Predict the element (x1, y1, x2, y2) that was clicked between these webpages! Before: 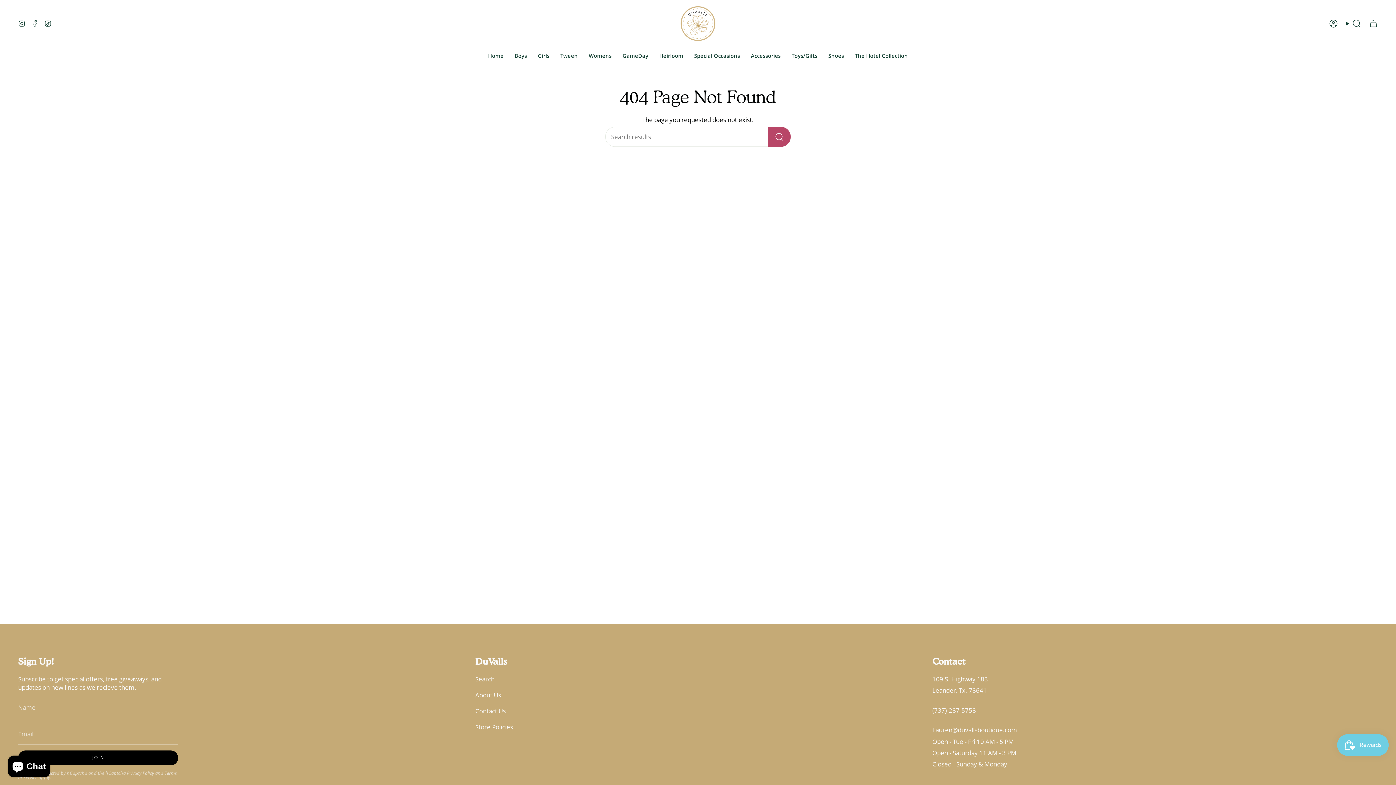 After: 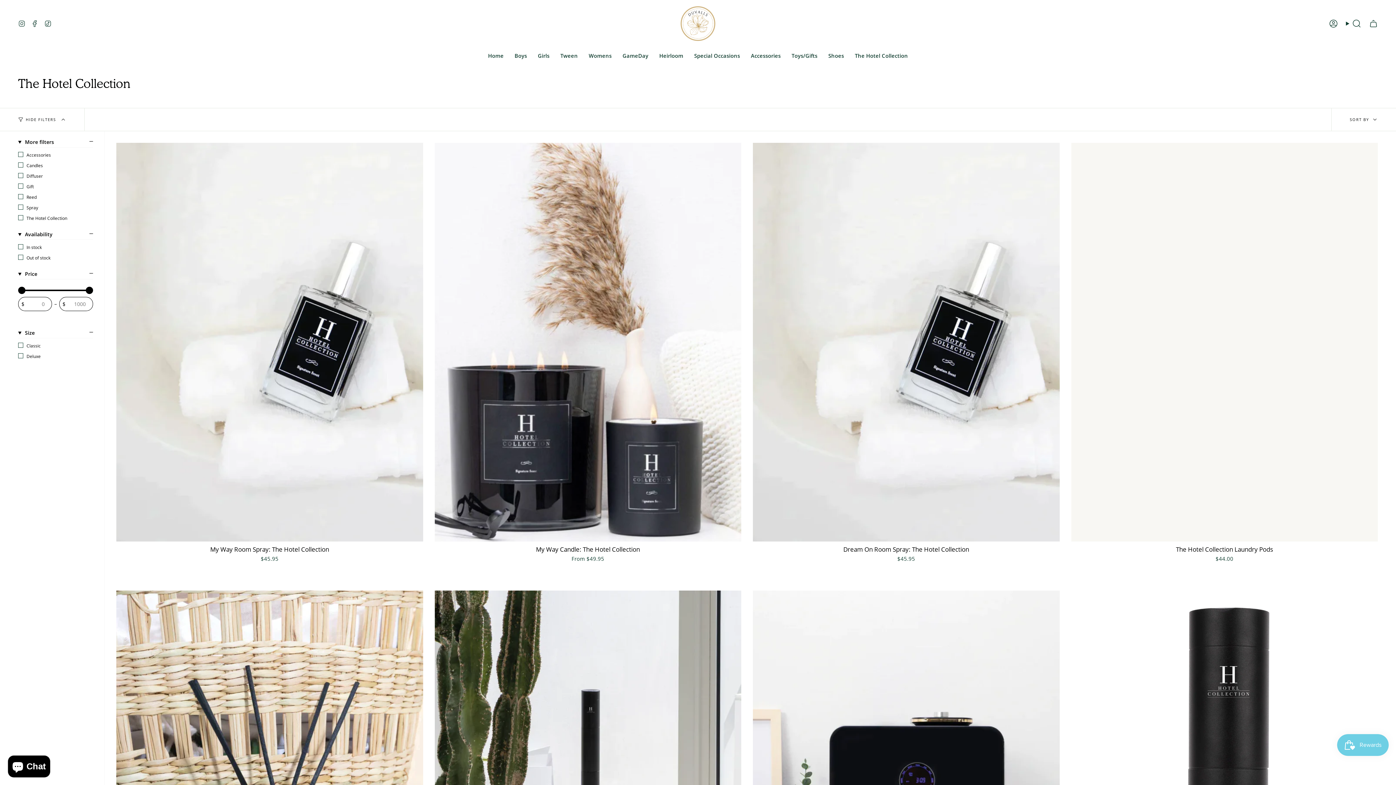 Action: label: The Hotel Collection bbox: (849, 47, 913, 64)